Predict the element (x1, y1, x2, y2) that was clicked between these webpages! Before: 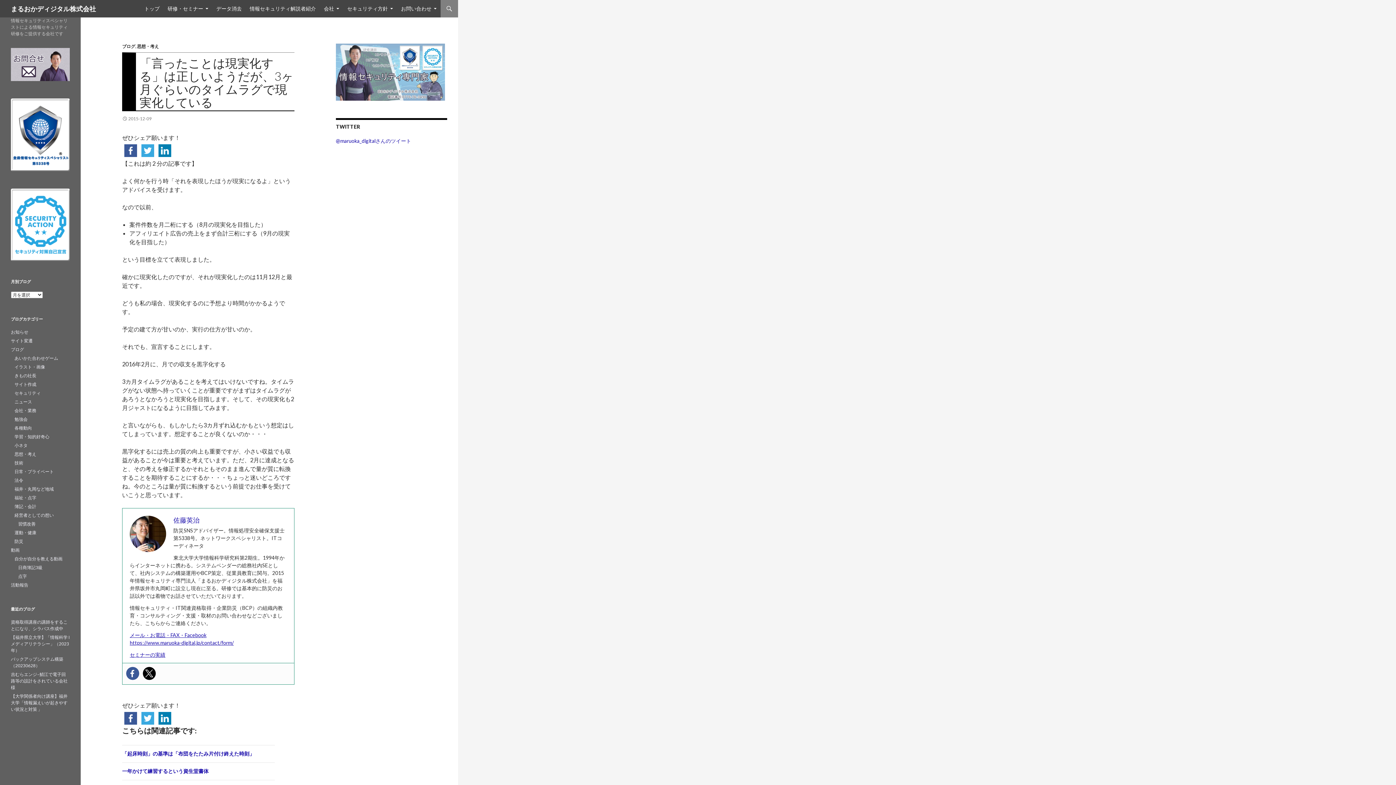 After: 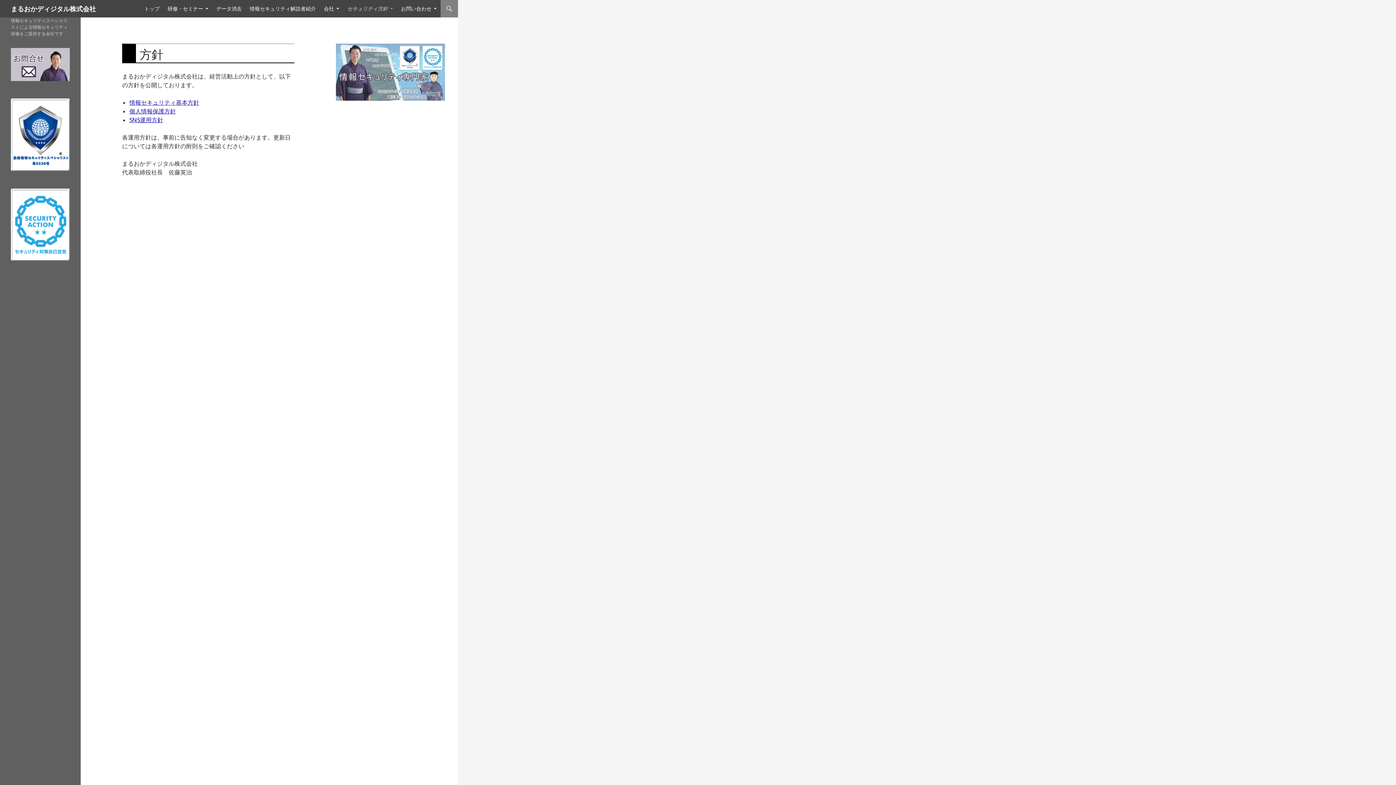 Action: label: セキュリティ方針 bbox: (342, 0, 397, 17)